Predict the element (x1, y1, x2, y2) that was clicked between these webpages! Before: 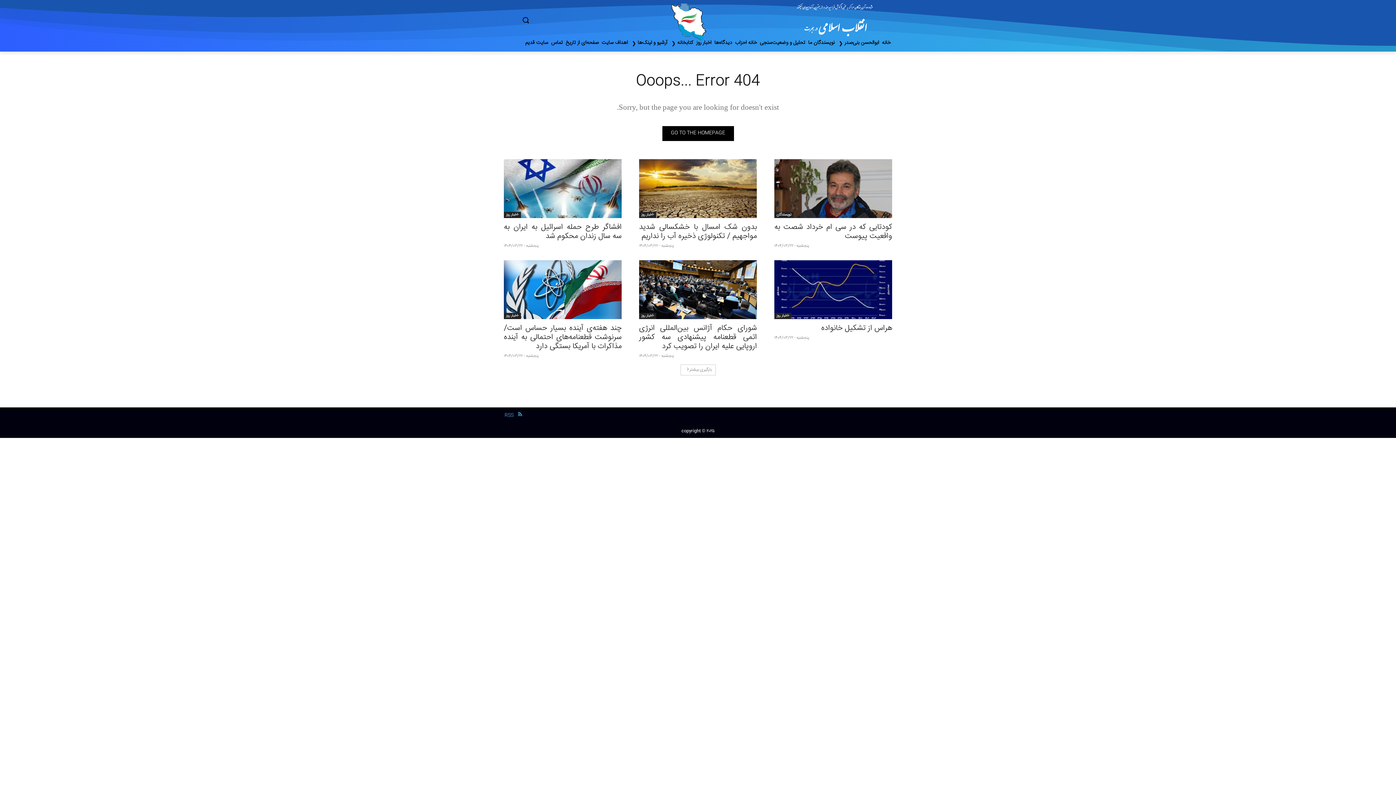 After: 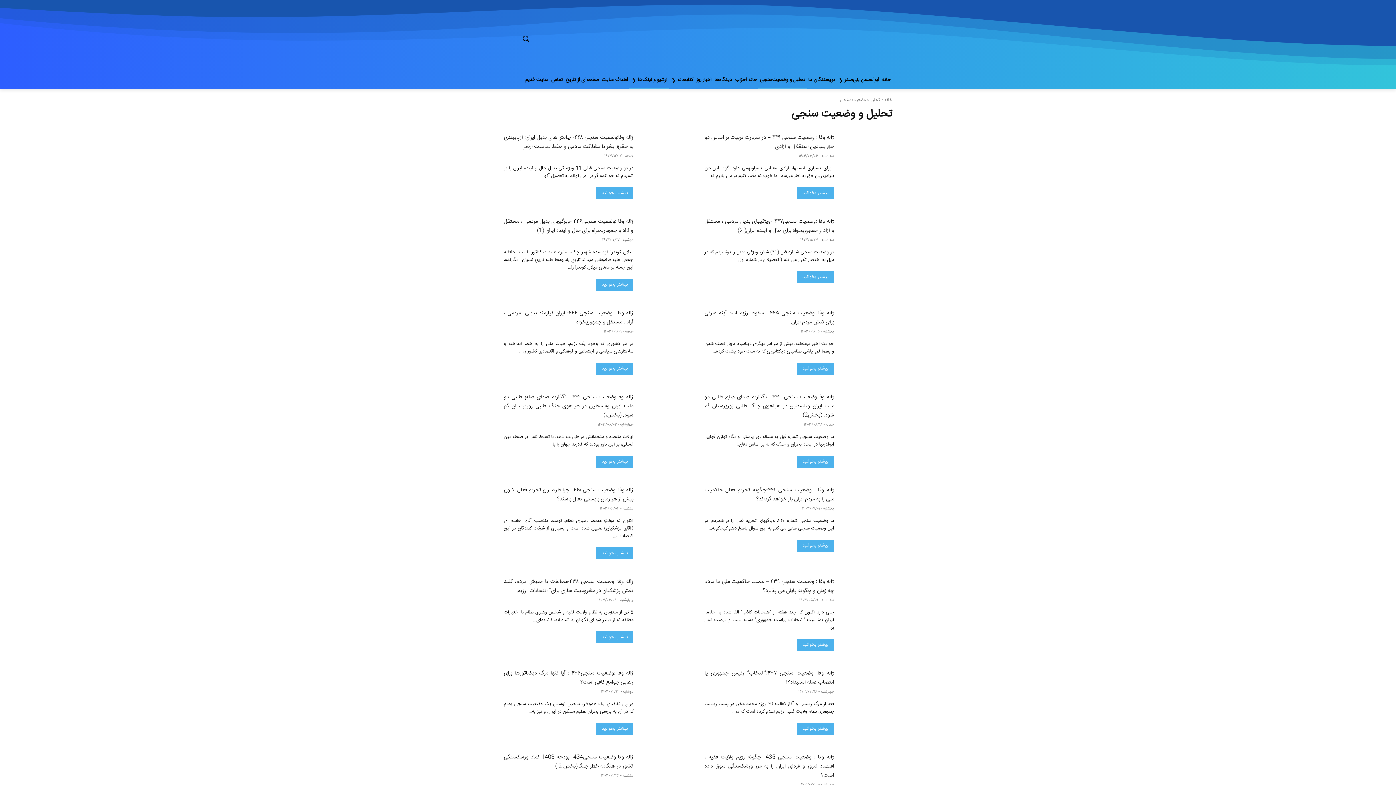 Action: bbox: (758, 34, 806, 51) label: تحلیل و وضعیت‌سنجی